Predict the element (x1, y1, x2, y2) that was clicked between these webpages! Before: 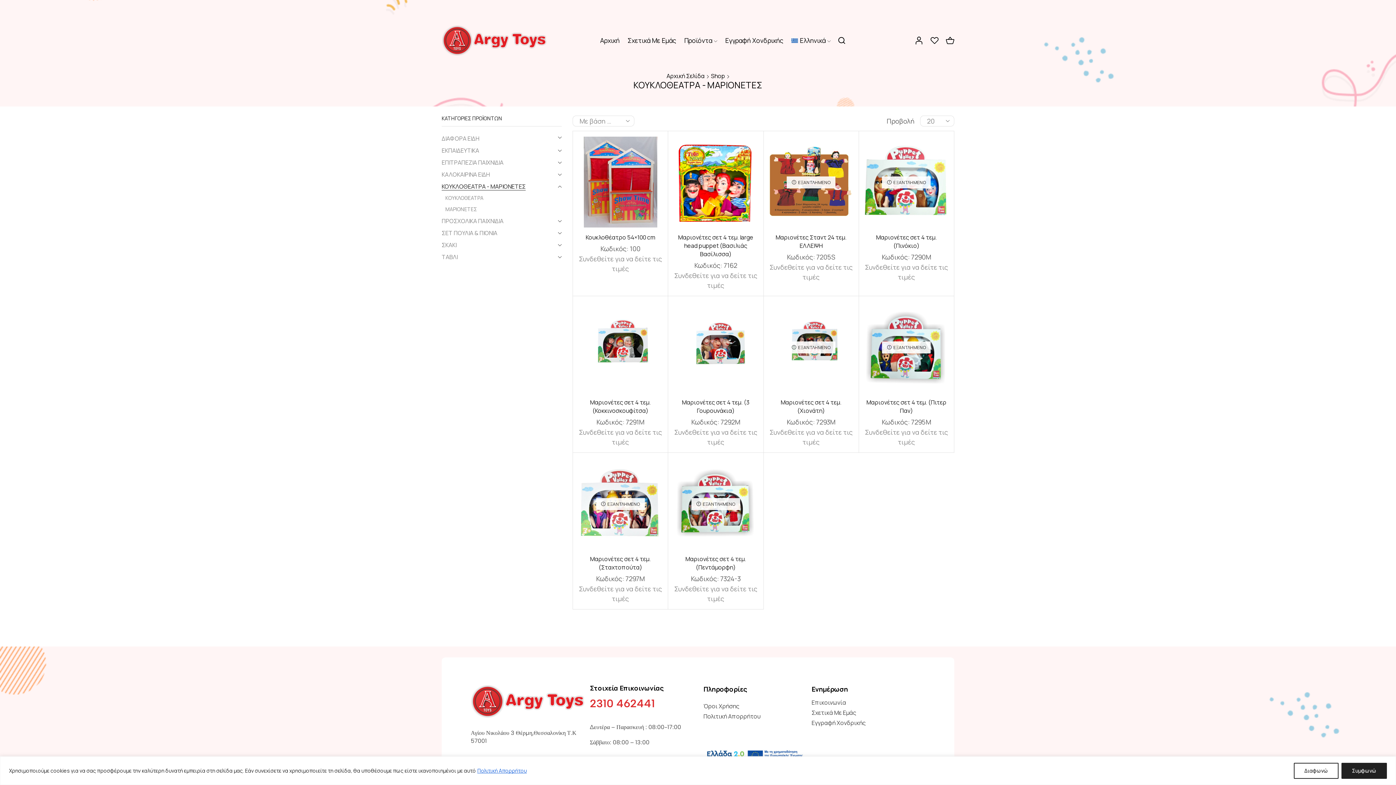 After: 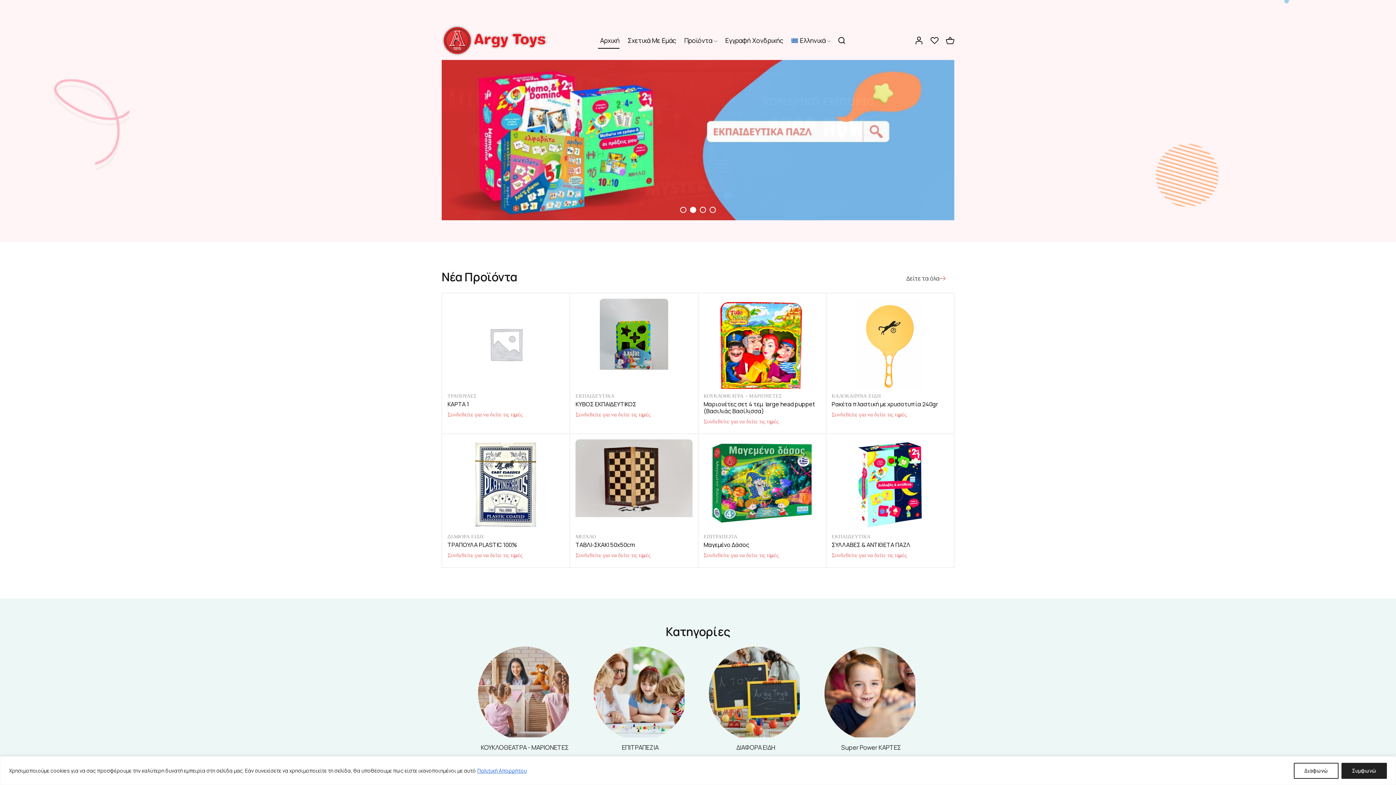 Action: label: Ενημέρωση bbox: (811, 684, 925, 697)